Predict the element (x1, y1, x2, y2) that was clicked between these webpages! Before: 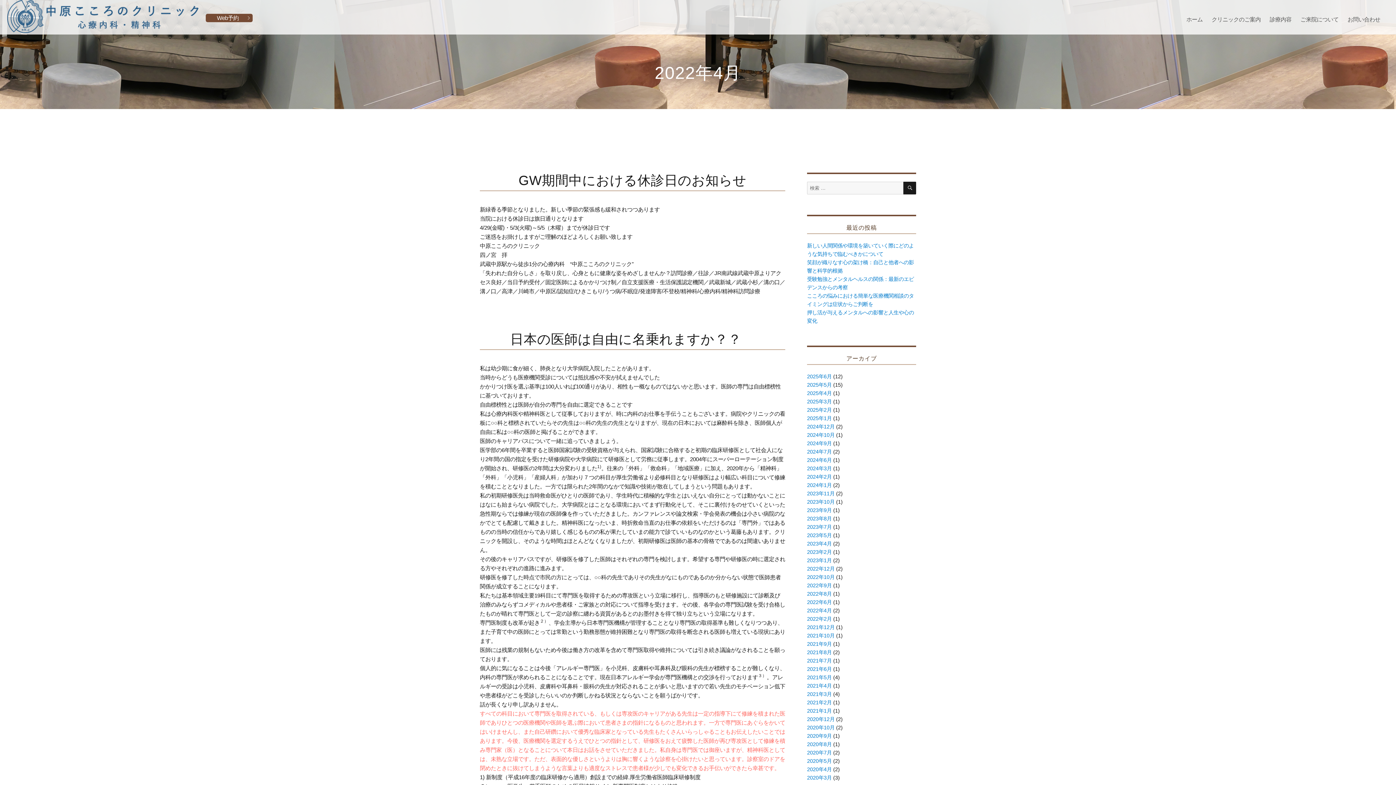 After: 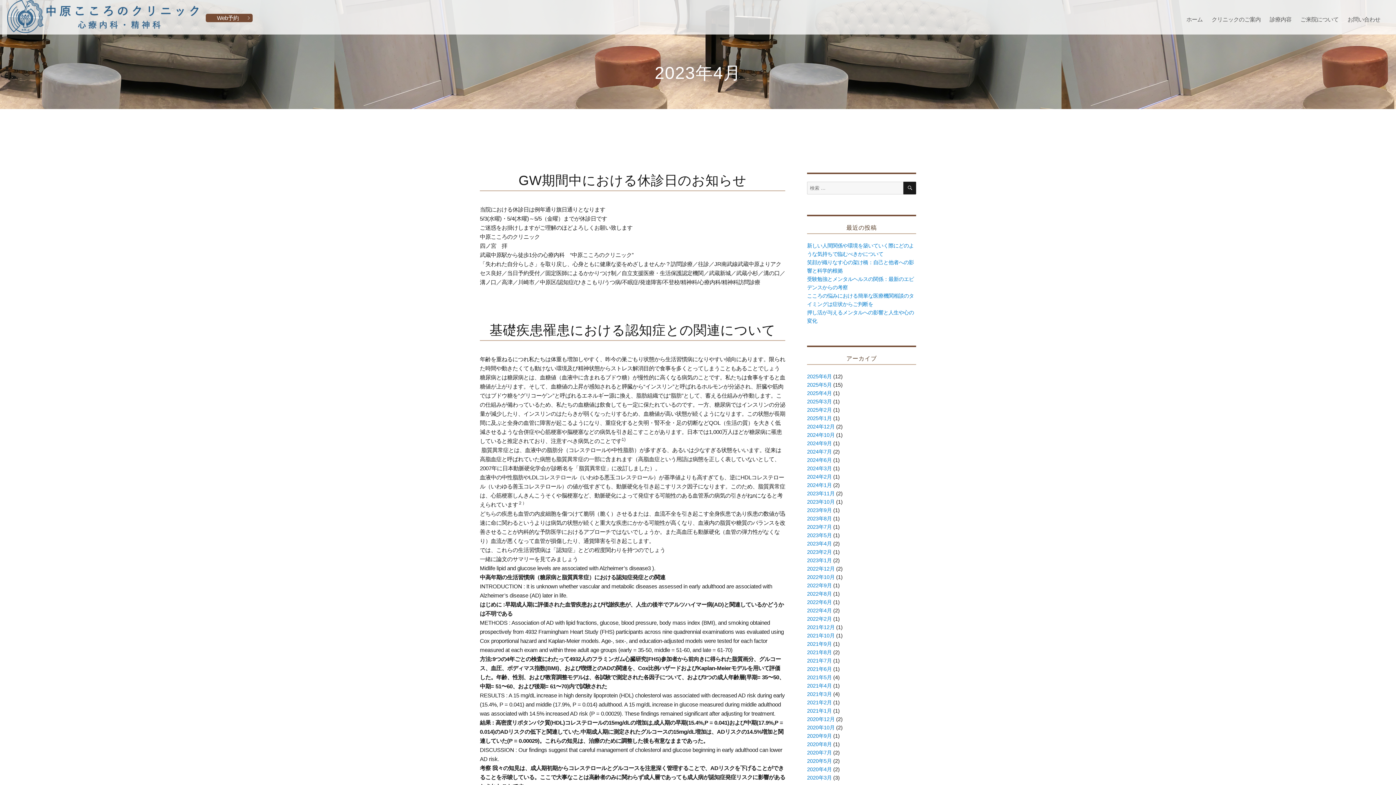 Action: bbox: (807, 540, 832, 546) label: 2023年4月